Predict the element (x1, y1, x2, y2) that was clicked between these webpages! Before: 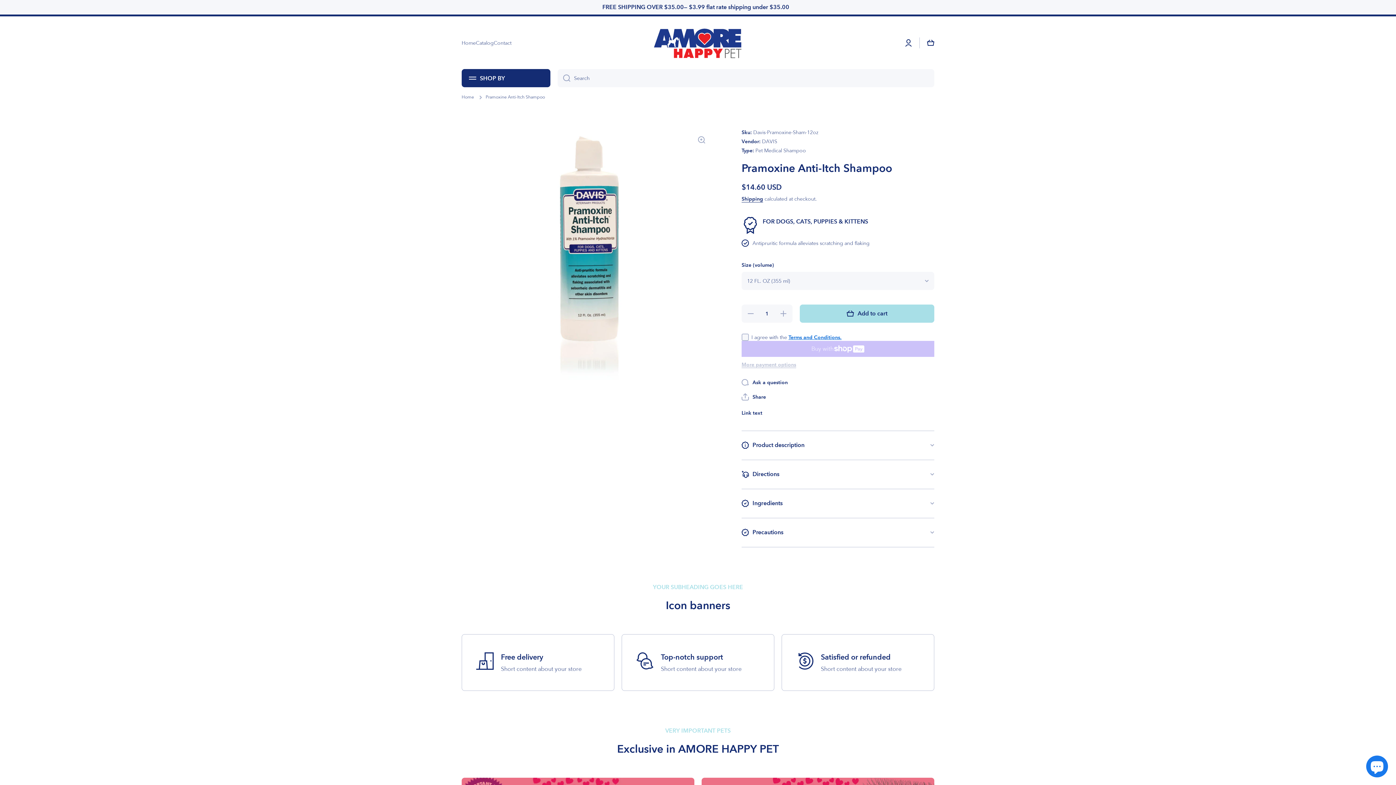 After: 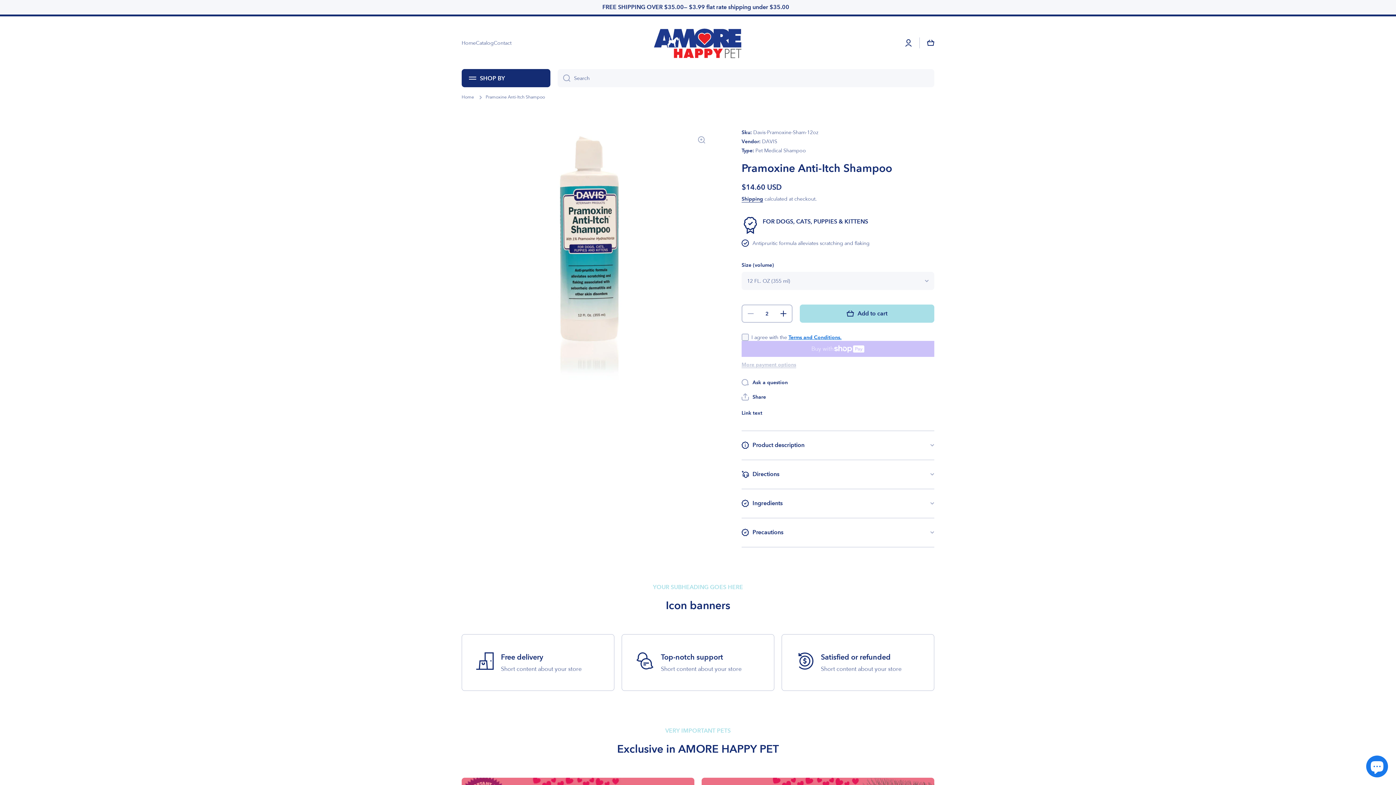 Action: label: Increase quantity for Pramoxine Anti-Itch Shampoo bbox: (775, 304, 792, 323)